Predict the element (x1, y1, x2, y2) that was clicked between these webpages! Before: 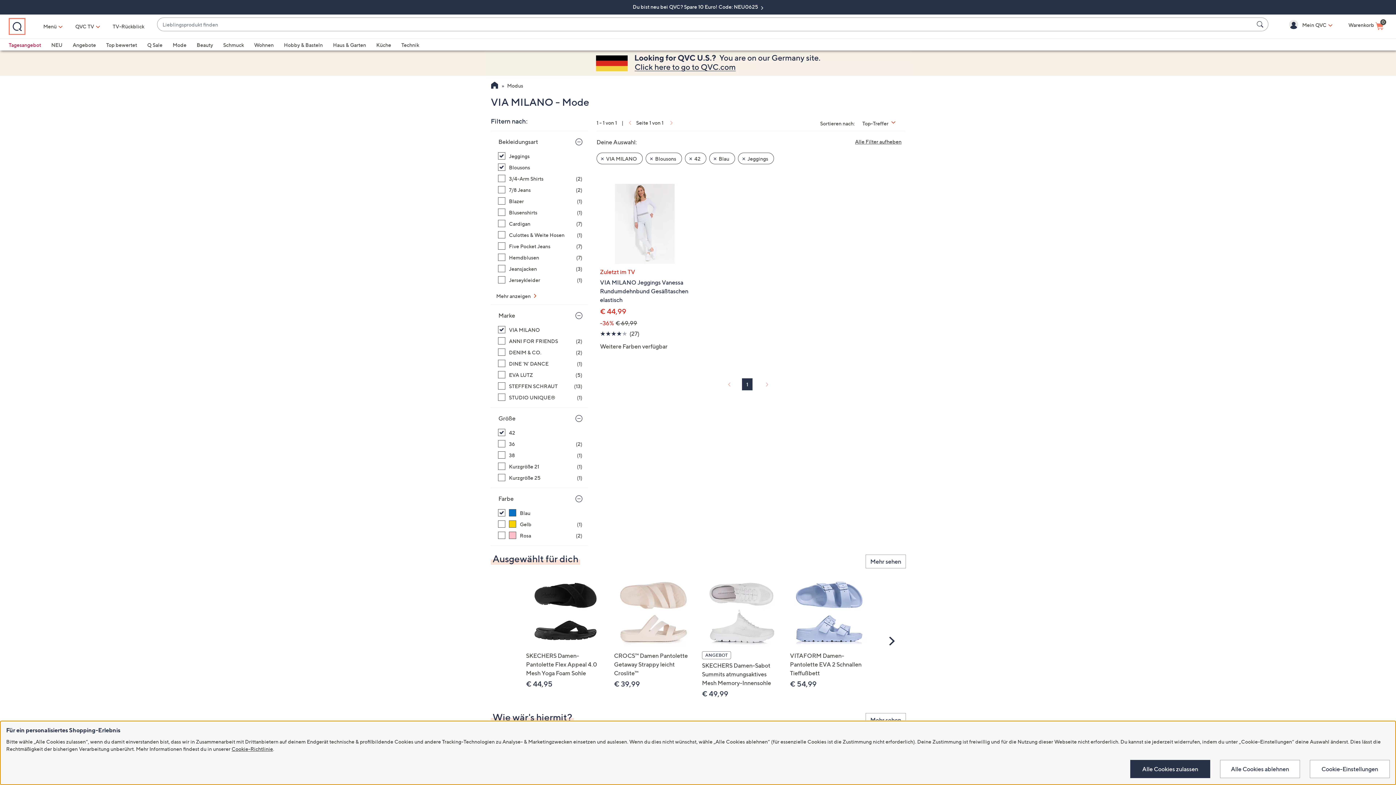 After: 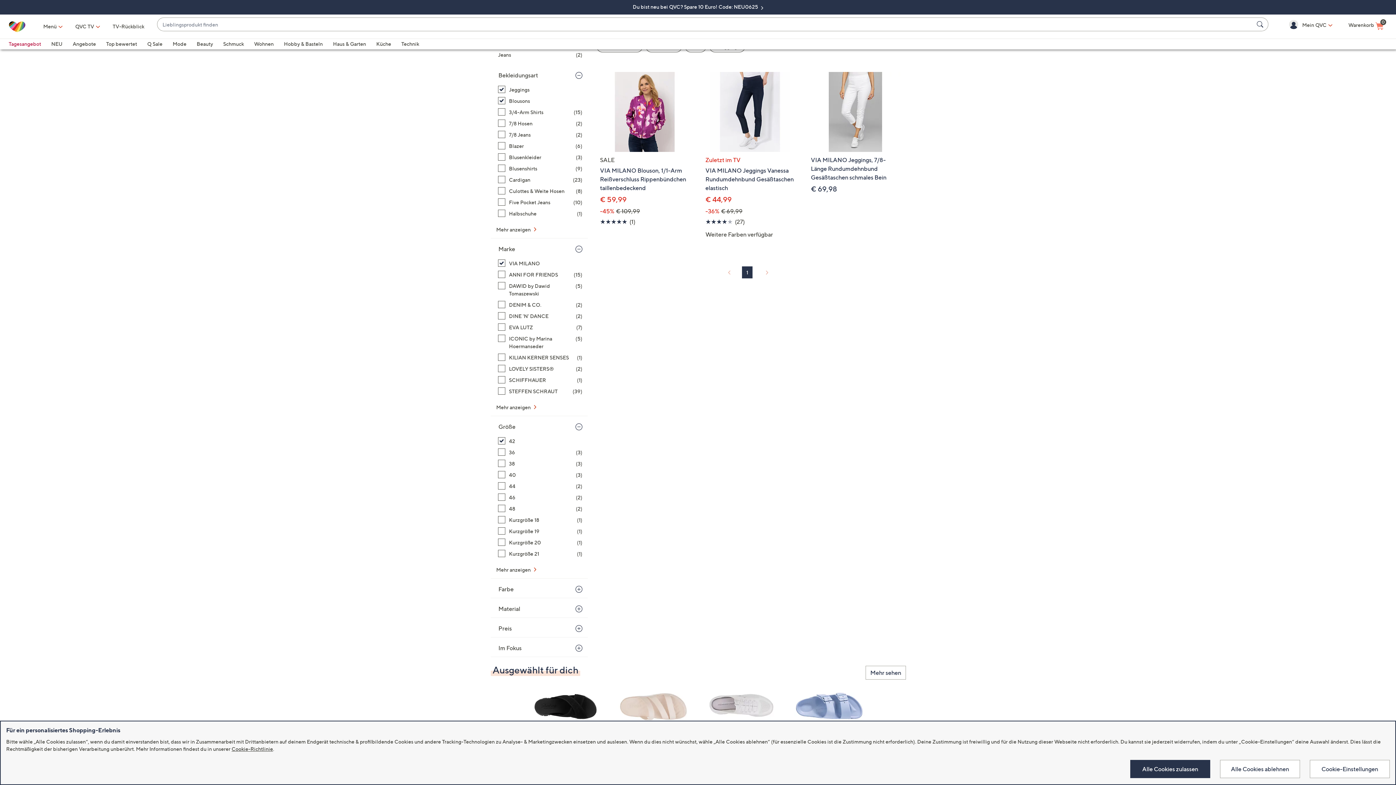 Action: bbox: (498, 509, 582, 517) label: Blau, ausgewählt